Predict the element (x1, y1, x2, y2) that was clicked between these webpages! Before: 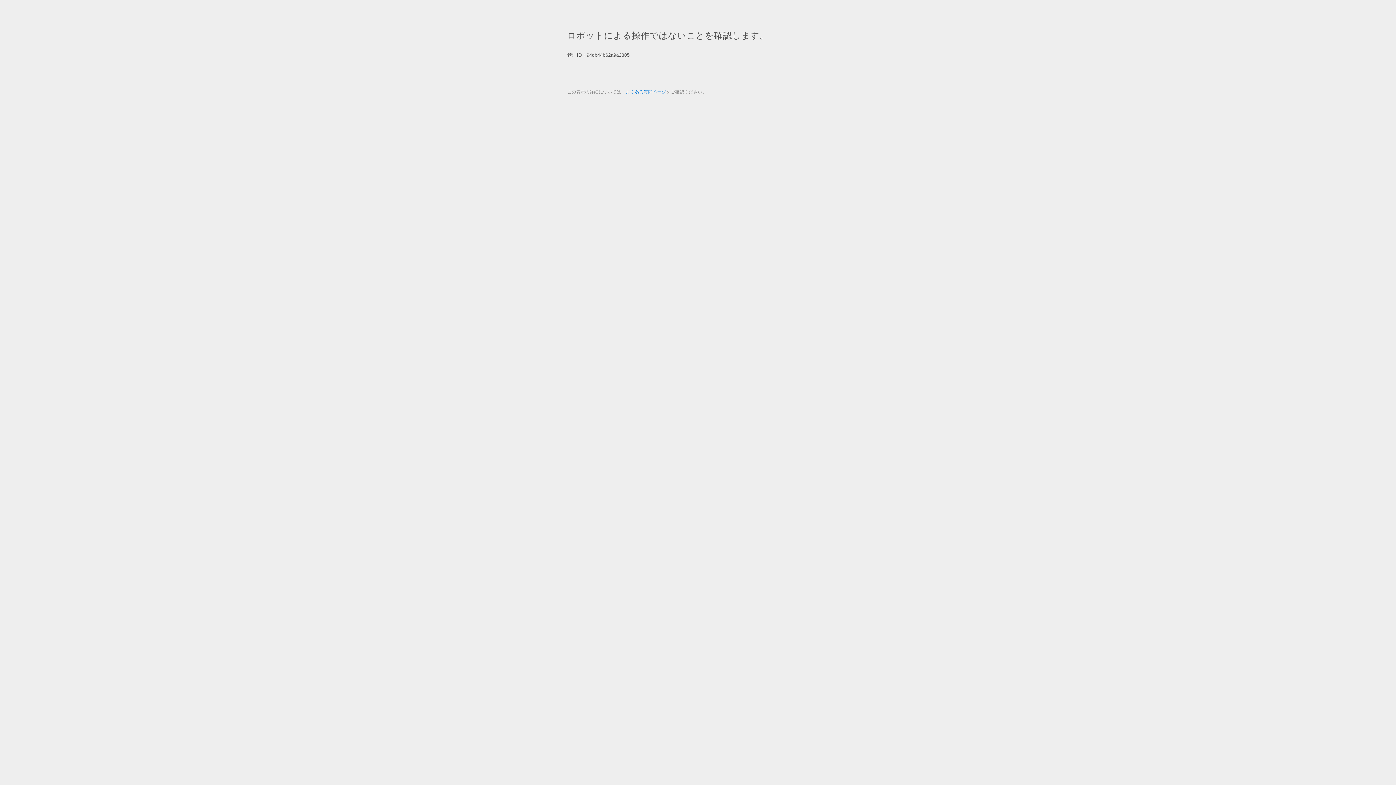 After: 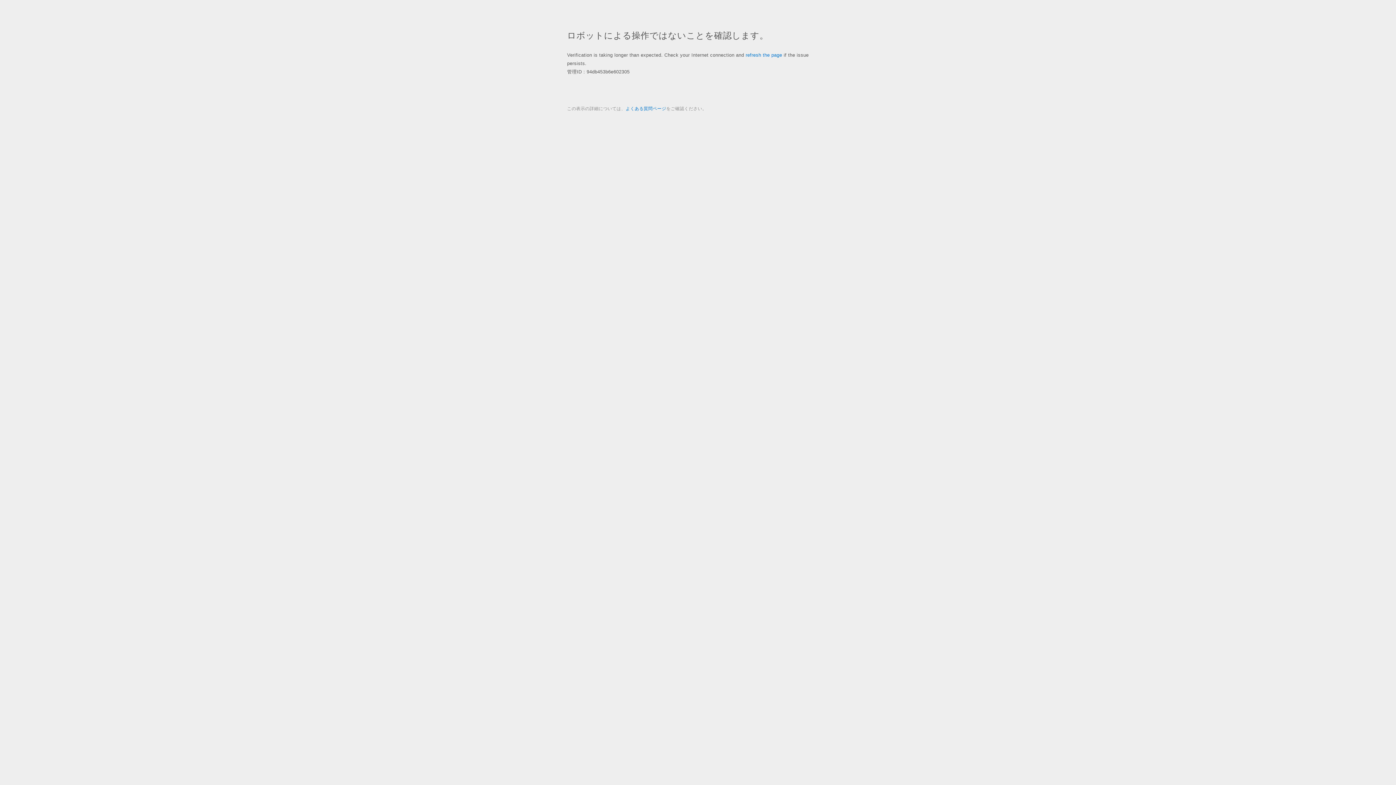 Action: bbox: (625, 89, 666, 94) label: よくある質問ページ